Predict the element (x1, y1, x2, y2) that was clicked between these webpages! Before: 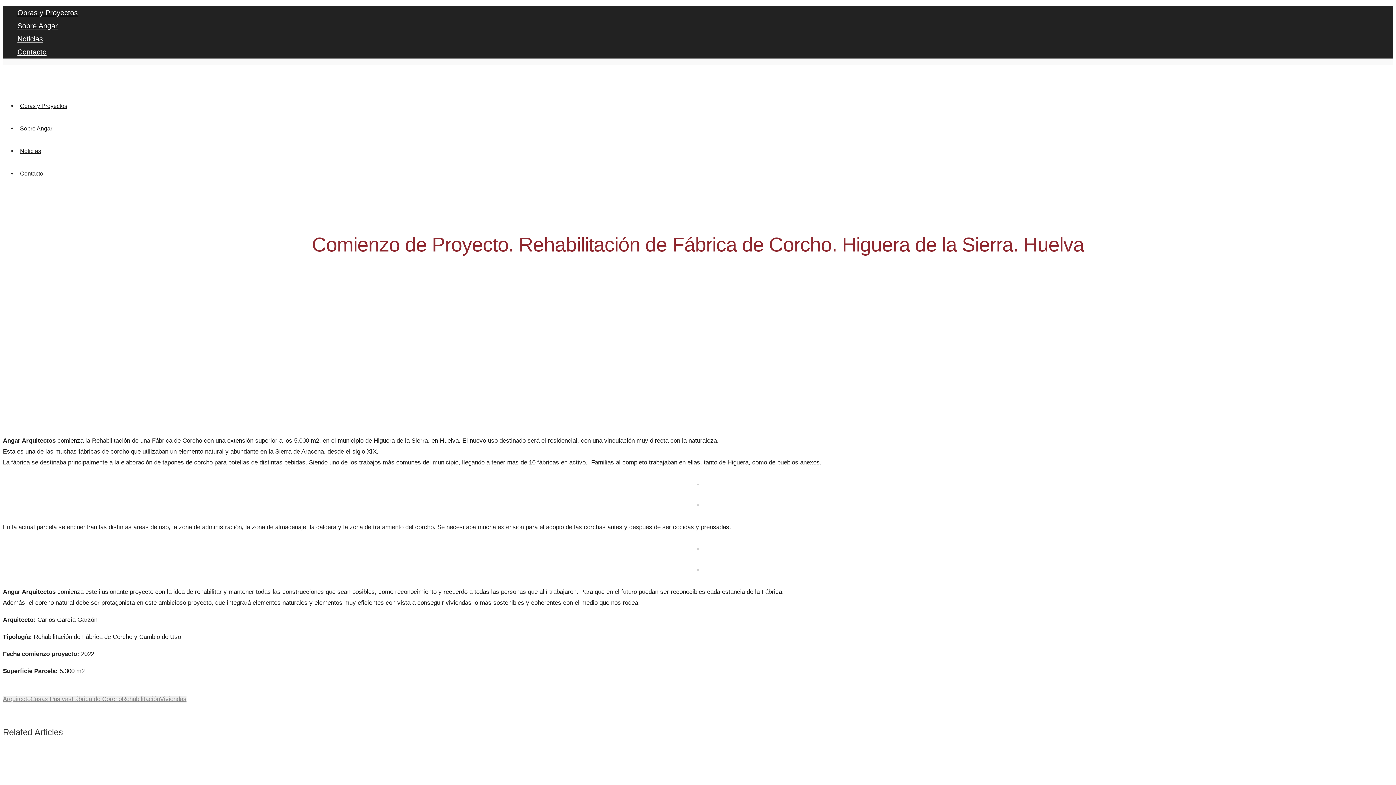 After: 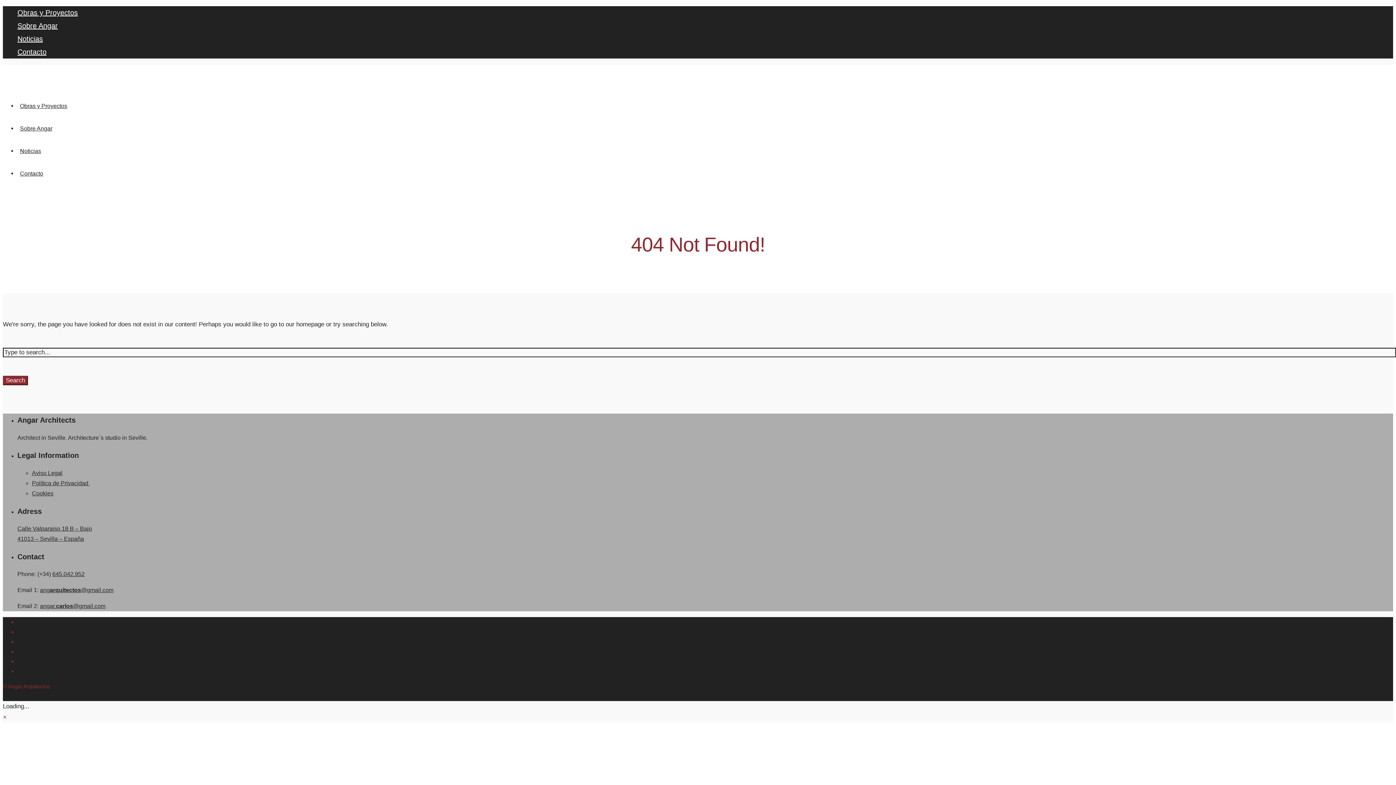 Action: bbox: (697, 480, 698, 486)